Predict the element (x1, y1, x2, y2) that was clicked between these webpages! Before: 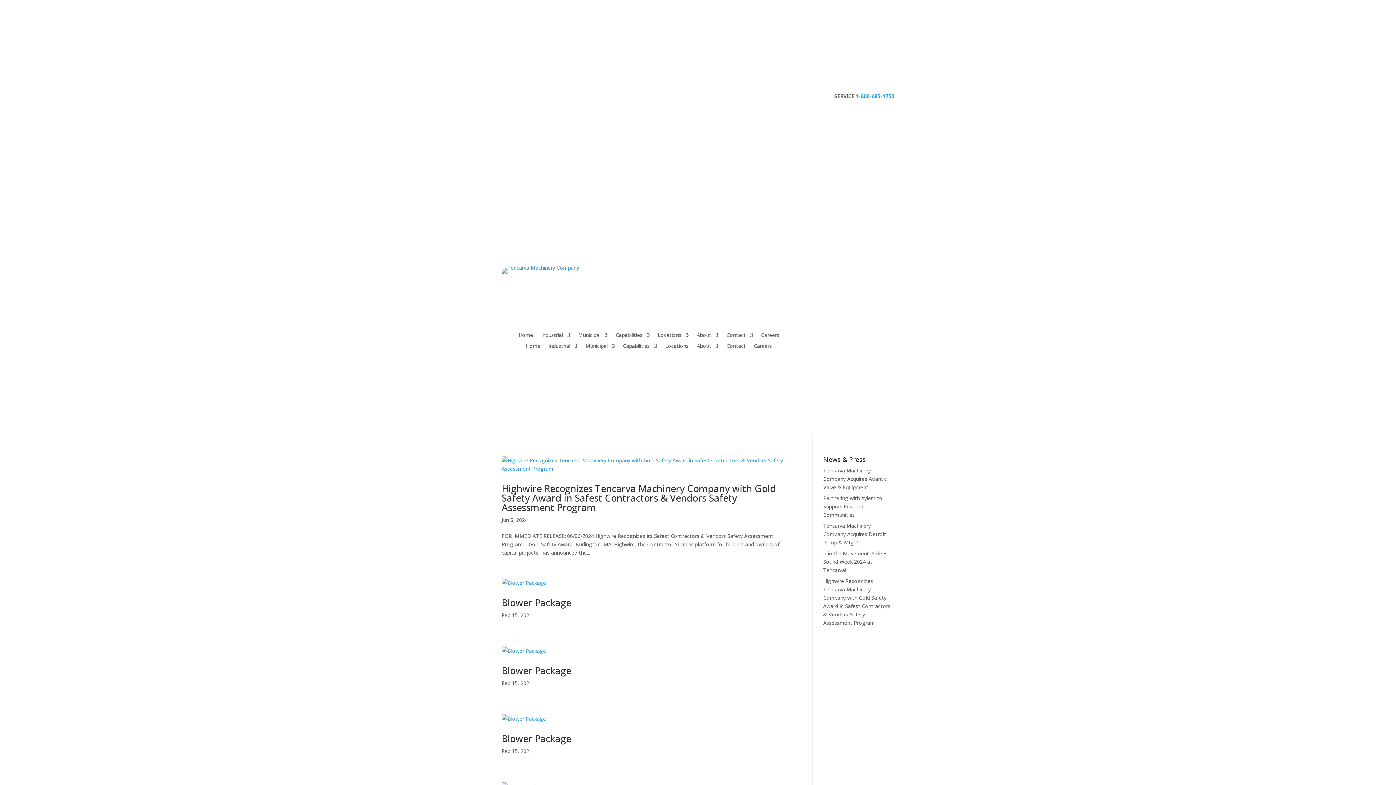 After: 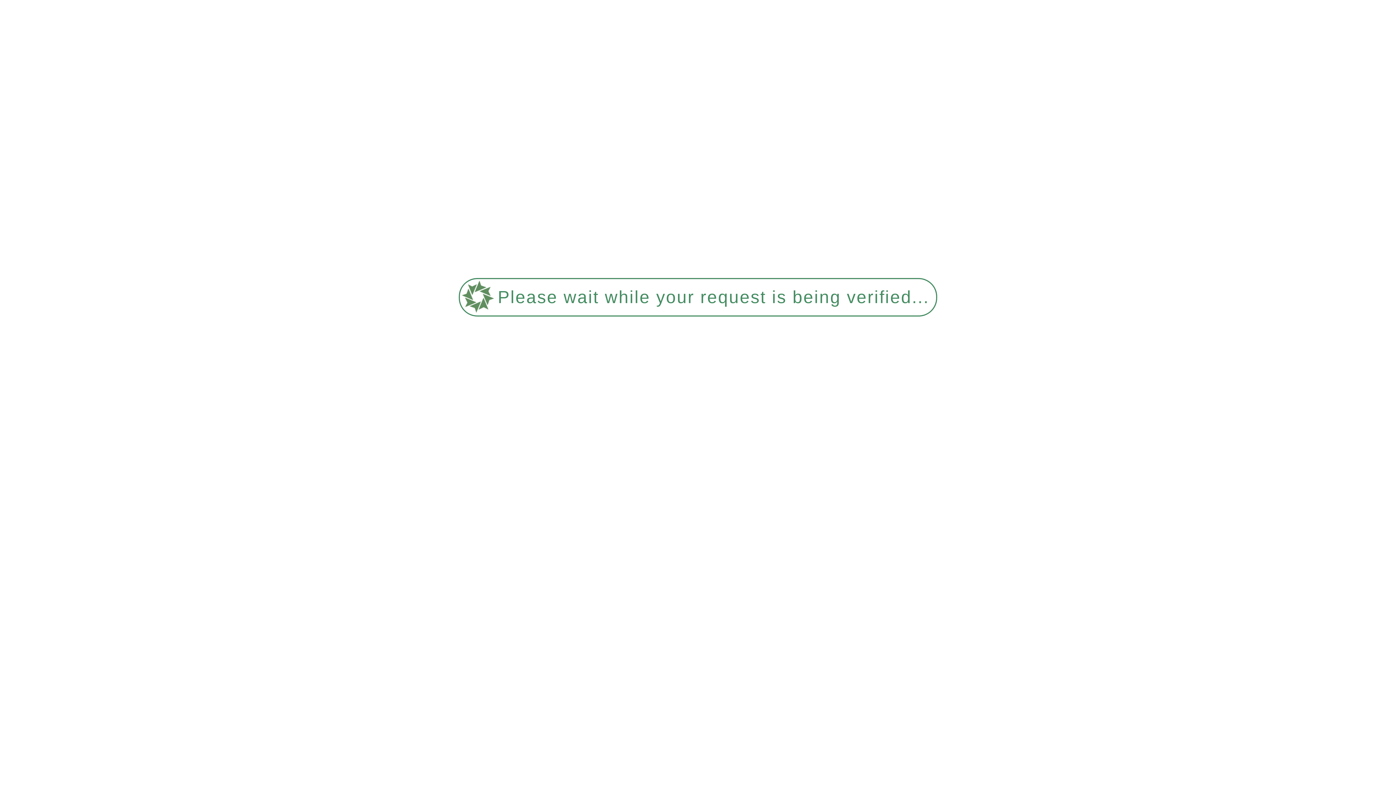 Action: bbox: (526, 343, 540, 351) label: Home